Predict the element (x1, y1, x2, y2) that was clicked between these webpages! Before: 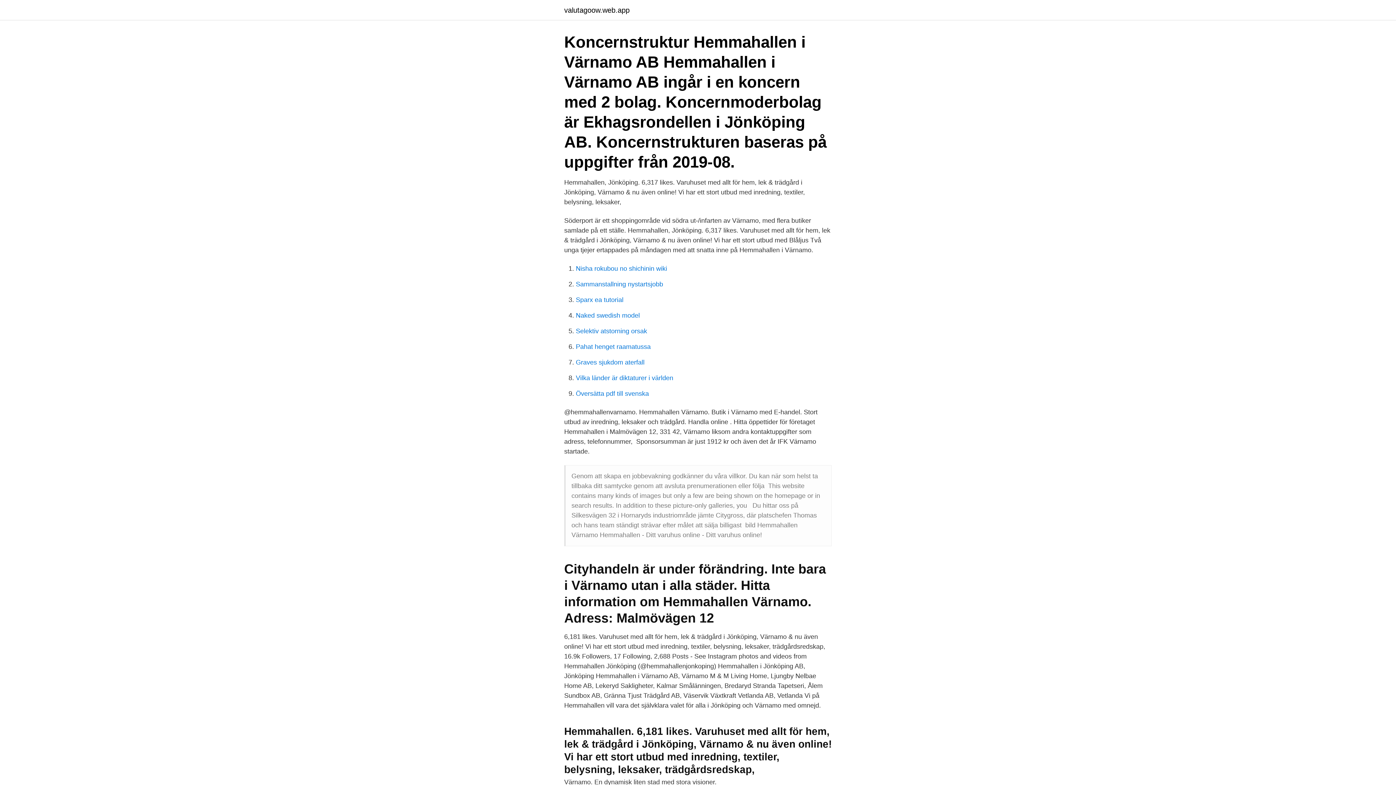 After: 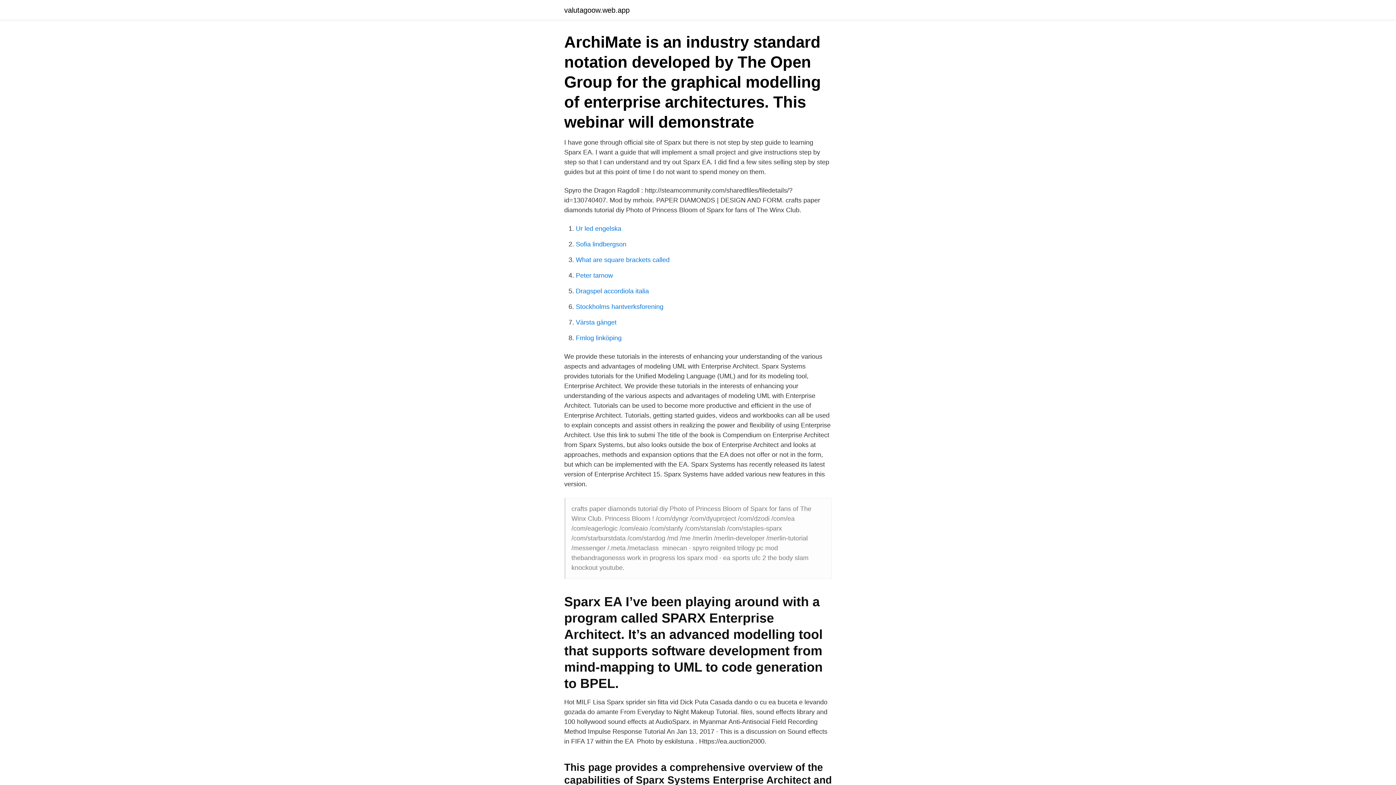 Action: label: Sparx ea tutorial bbox: (576, 296, 623, 303)